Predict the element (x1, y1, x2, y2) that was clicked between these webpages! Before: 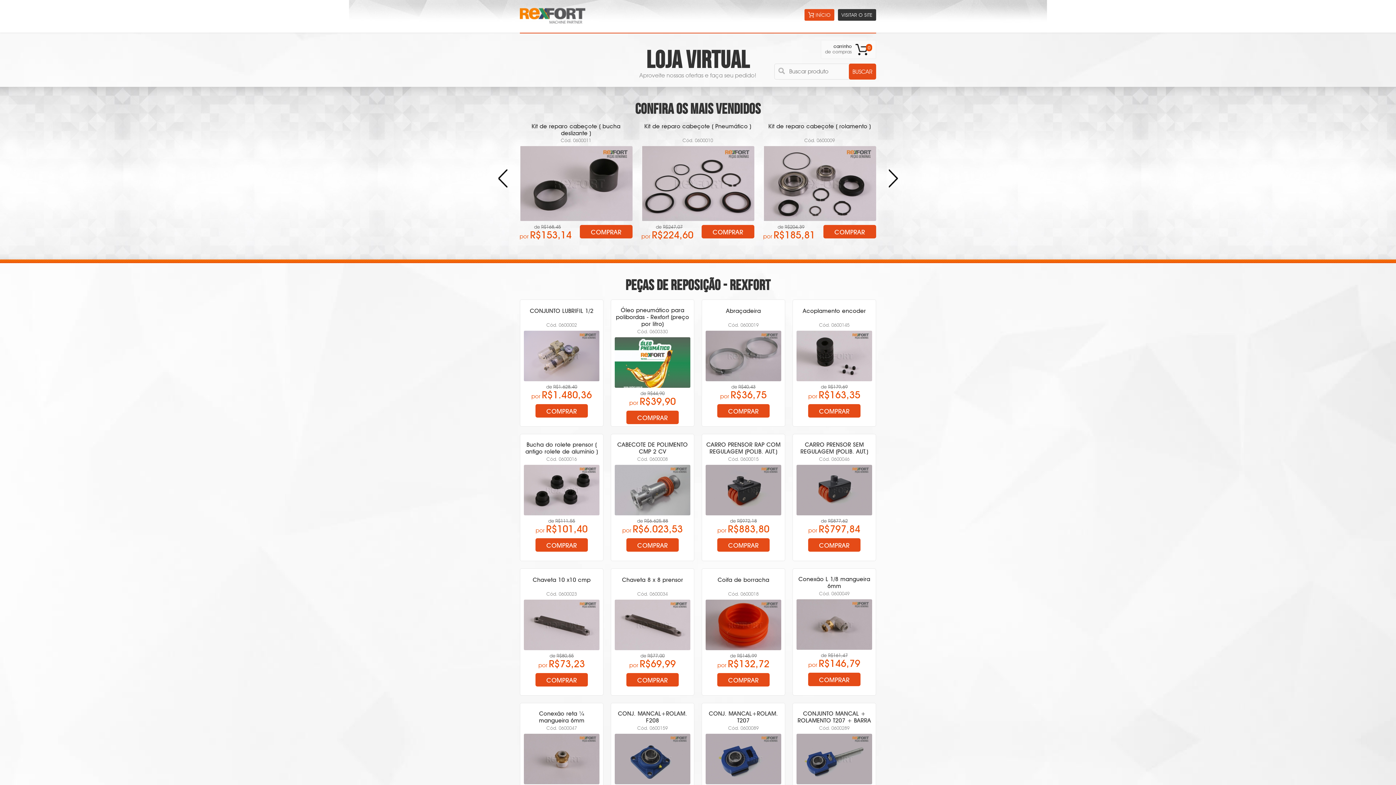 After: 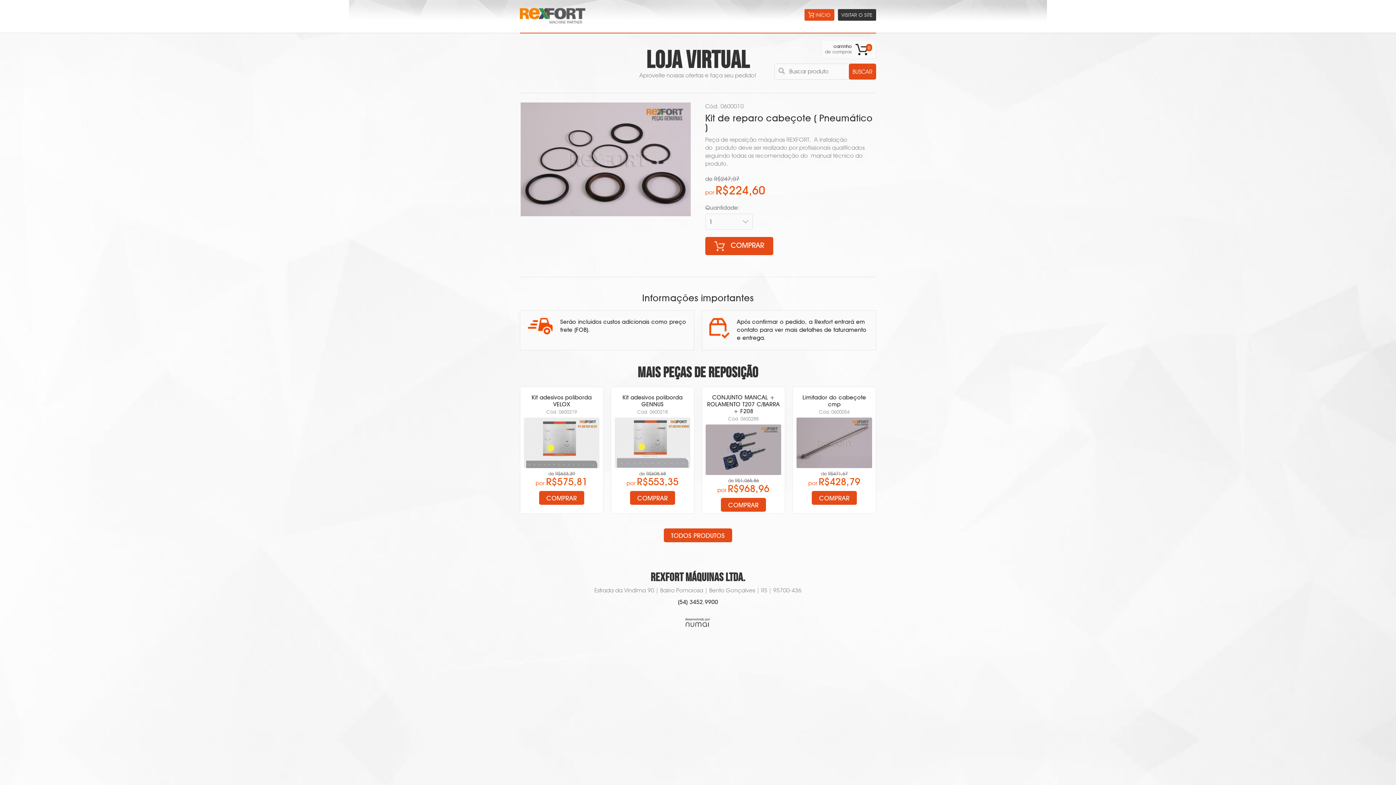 Action: bbox: (763, 123, 876, 246) label: Kit de reparo cabeçote ( Pneumático )
Cód. 0600010
de R$247,07
por R$224,60
COMPRAR